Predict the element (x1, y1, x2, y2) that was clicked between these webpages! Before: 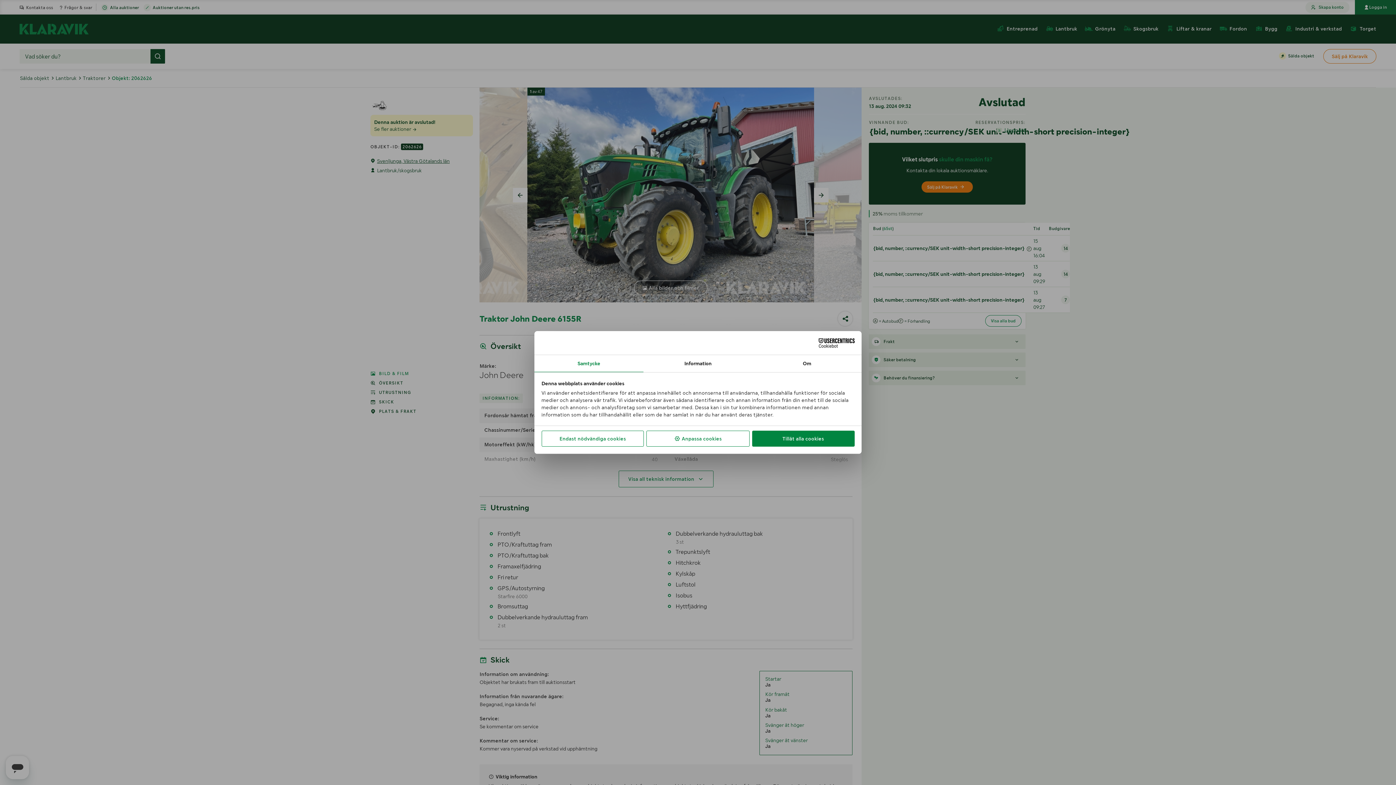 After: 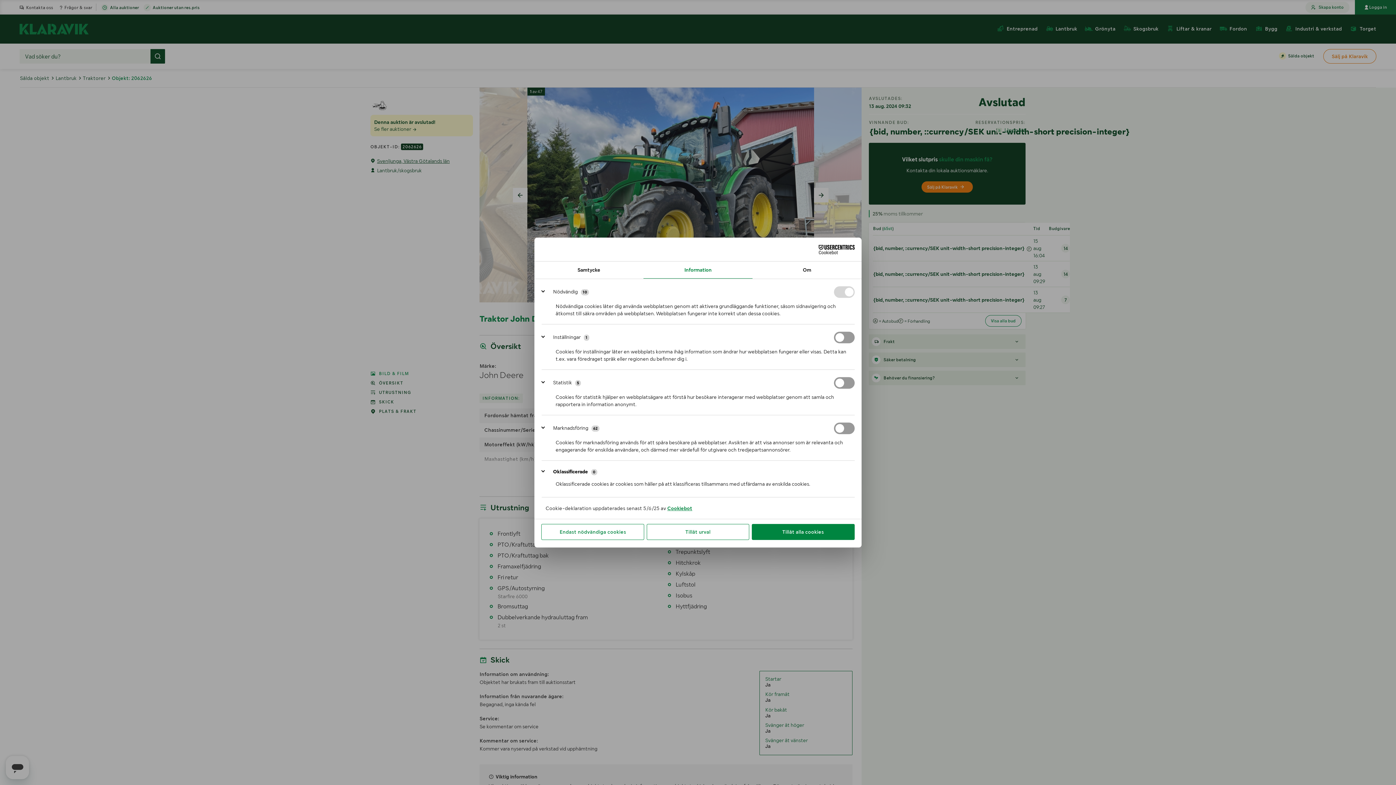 Action: bbox: (643, 355, 752, 372) label: Information